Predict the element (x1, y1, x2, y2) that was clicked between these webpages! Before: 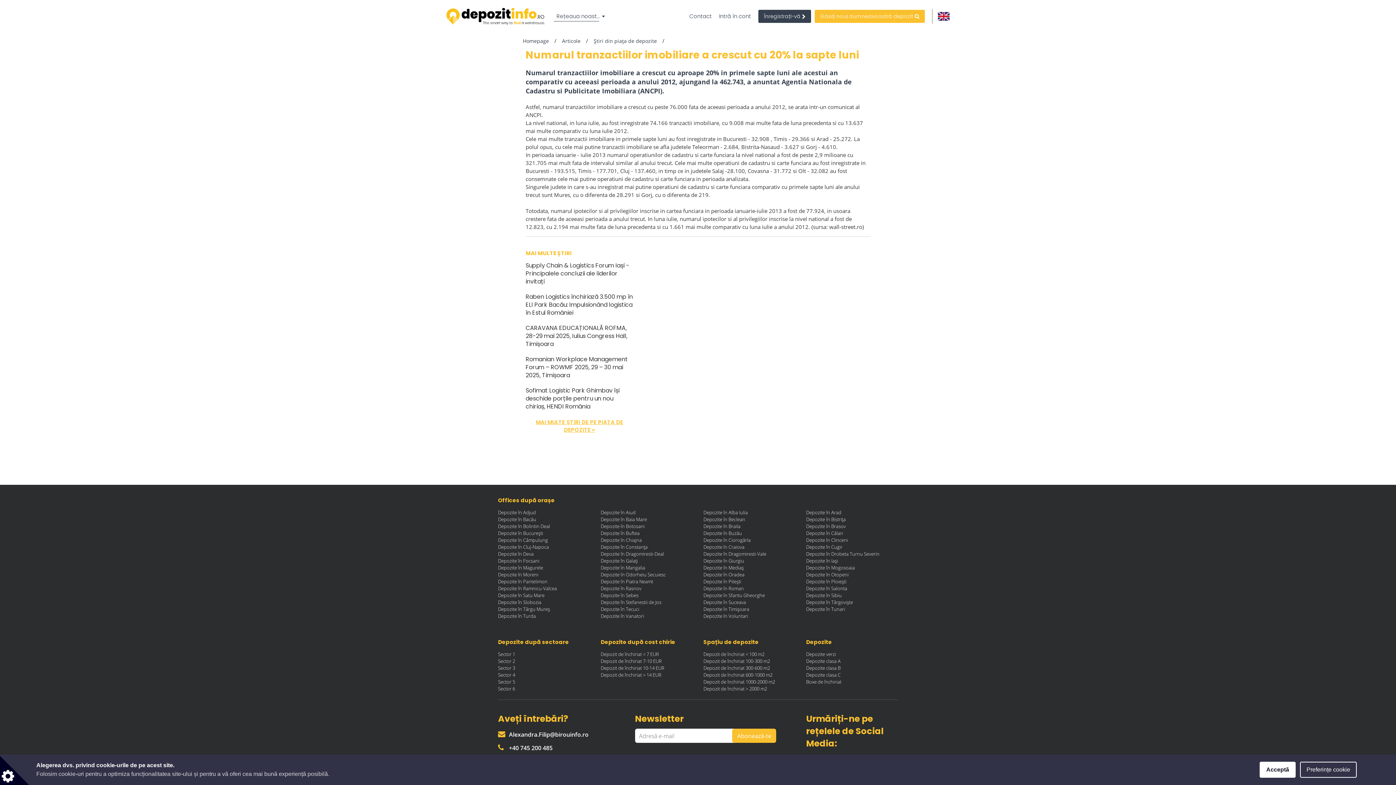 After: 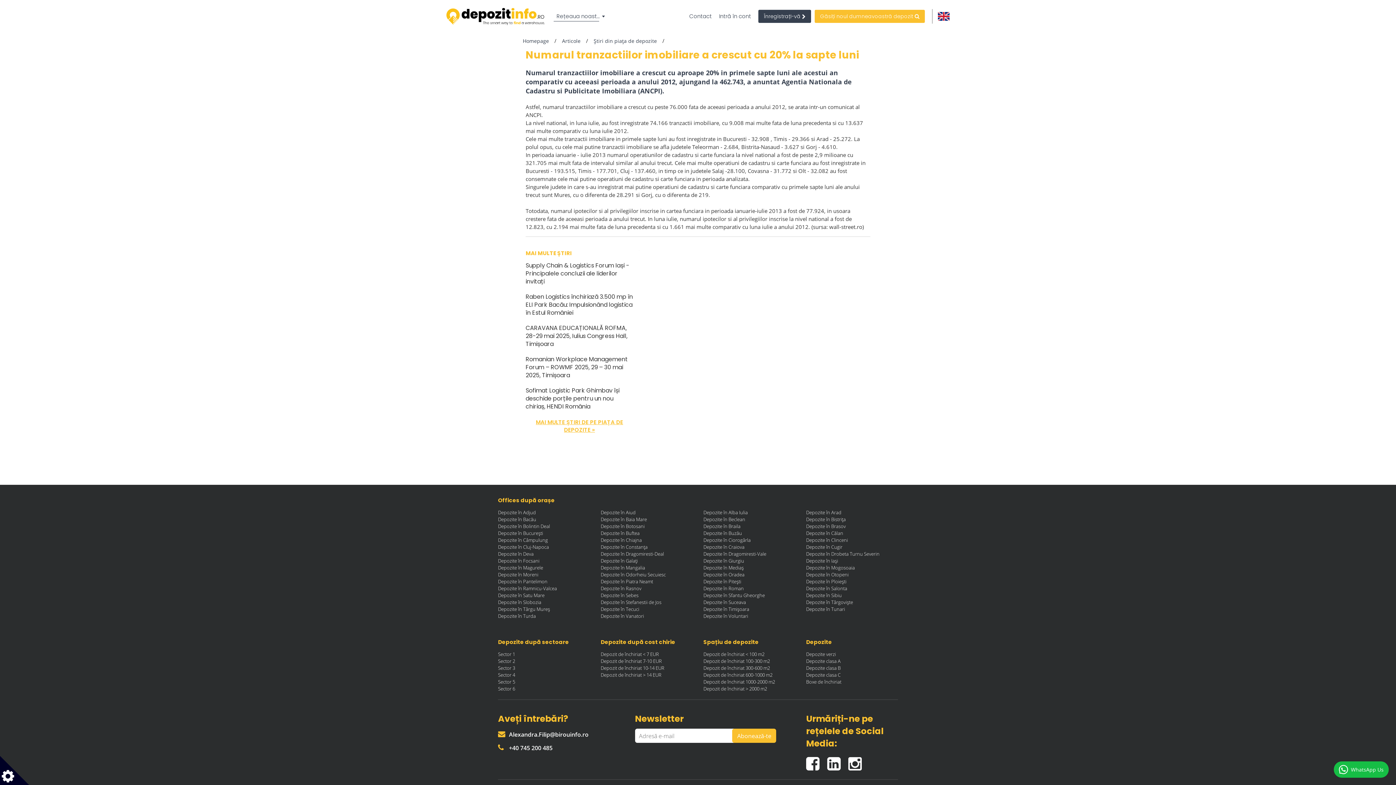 Action: label: Acceptă bbox: (1260, 762, 1296, 778)